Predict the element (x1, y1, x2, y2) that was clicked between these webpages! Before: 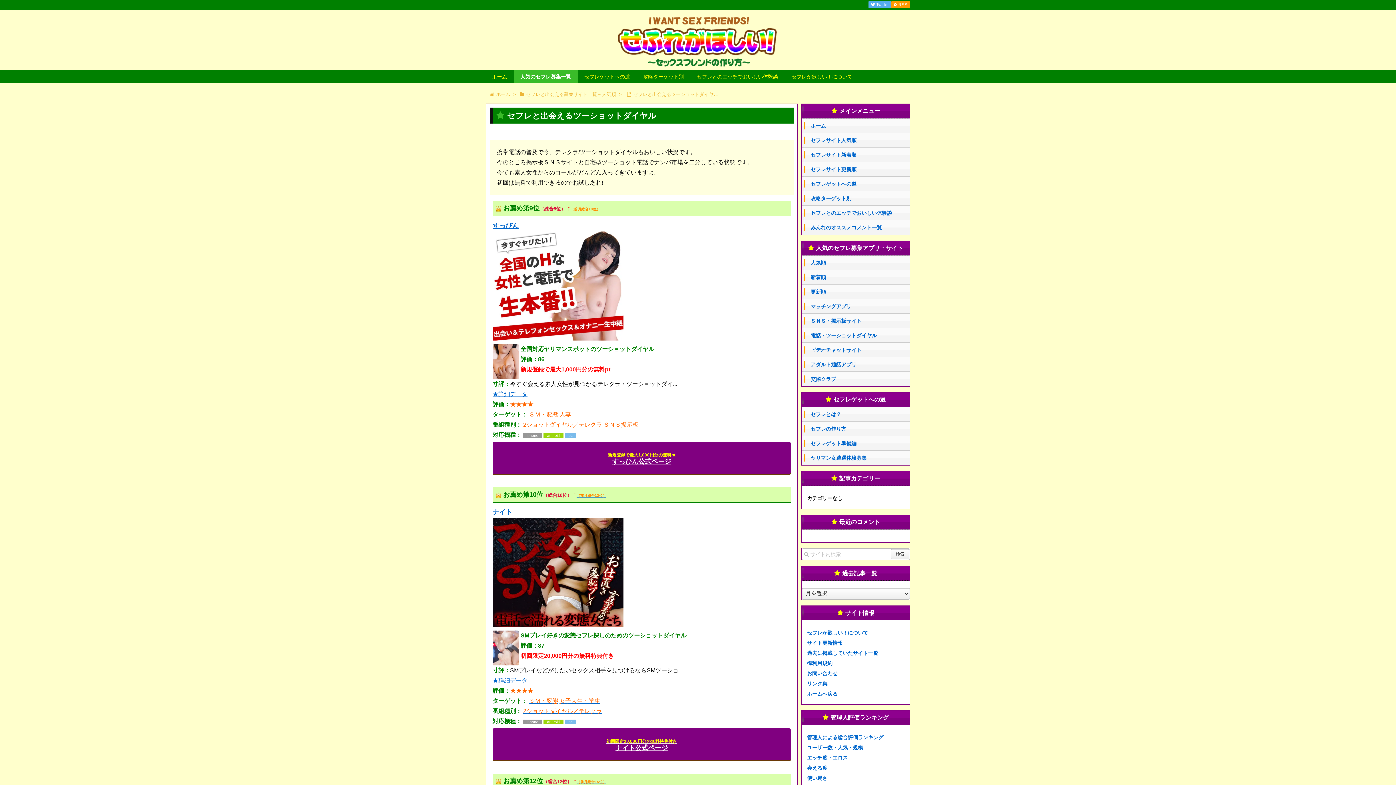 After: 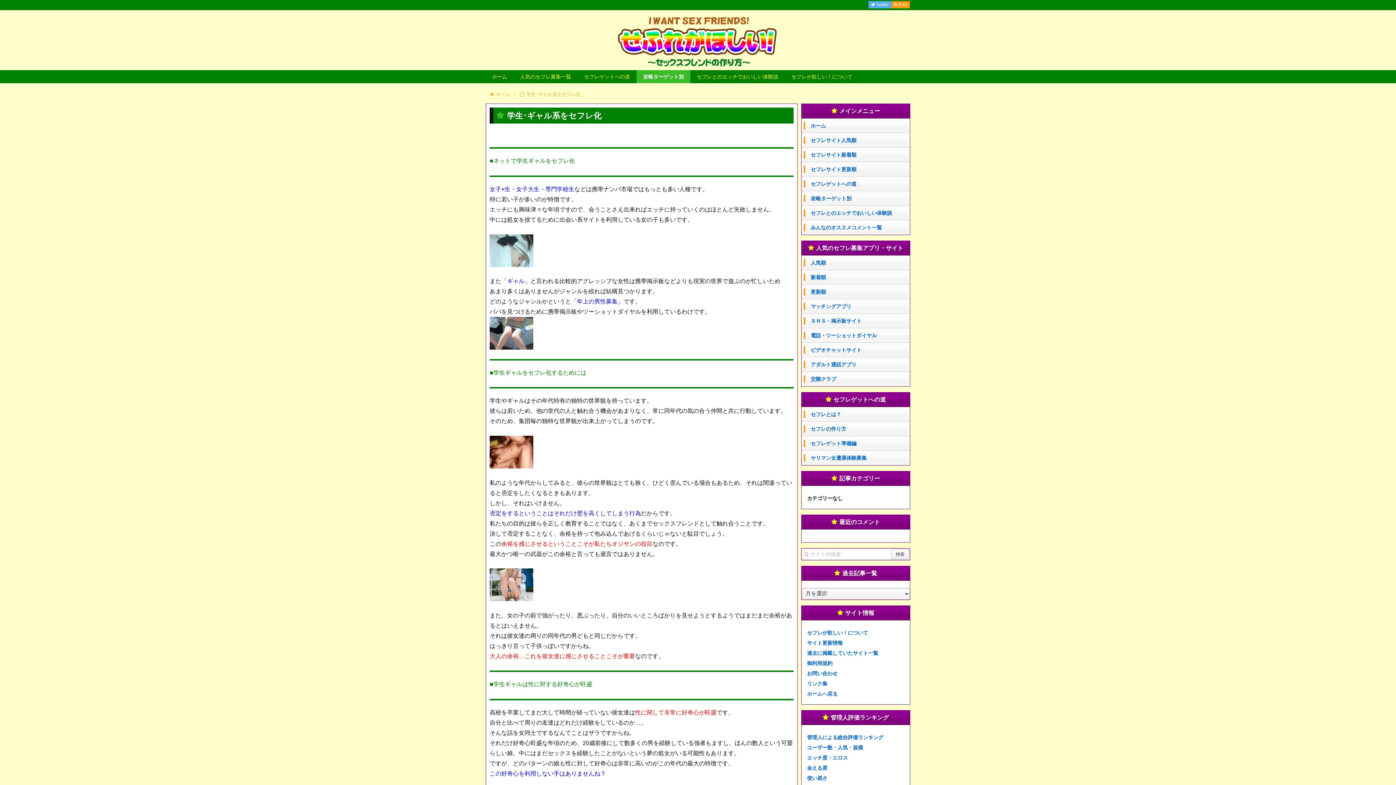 Action: label: 攻略ターゲット別 bbox: (810, 195, 910, 201)